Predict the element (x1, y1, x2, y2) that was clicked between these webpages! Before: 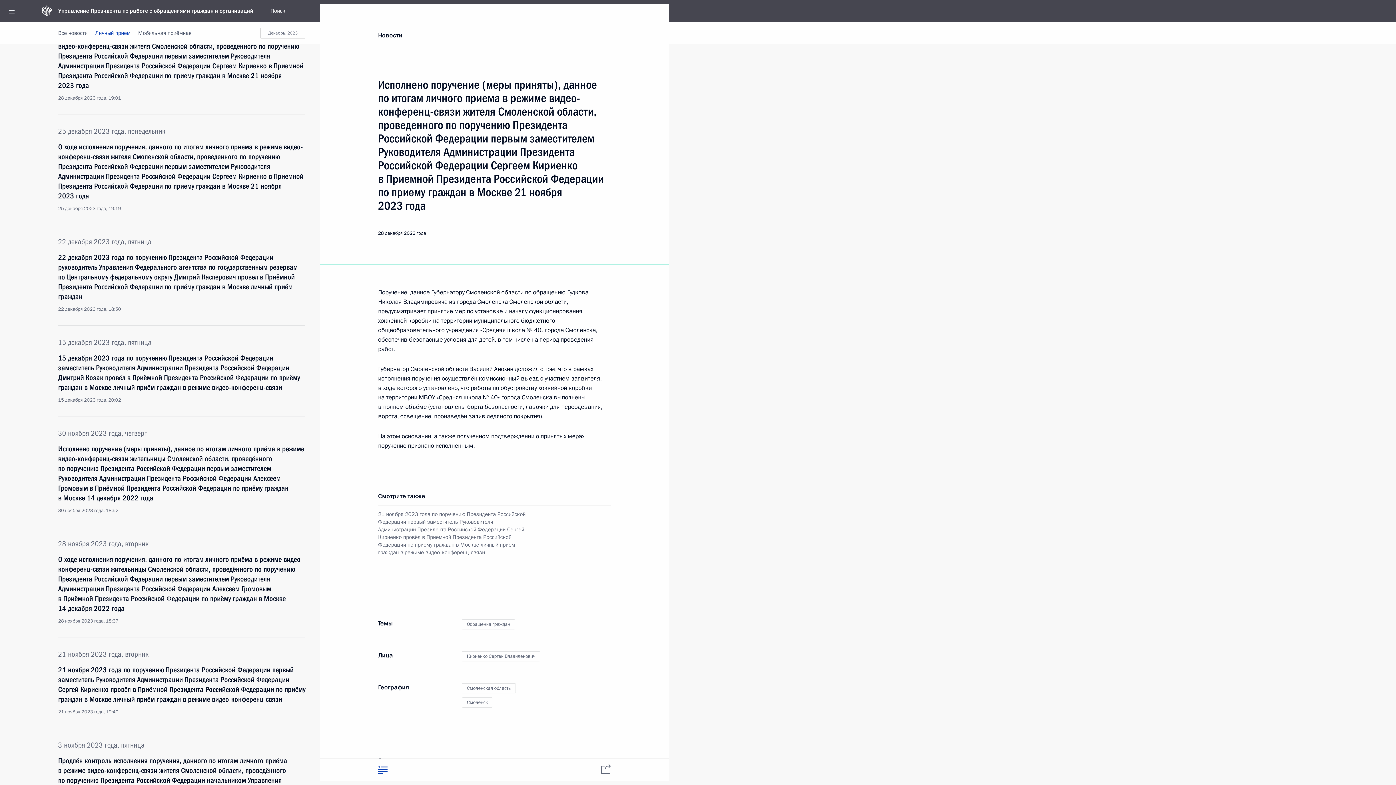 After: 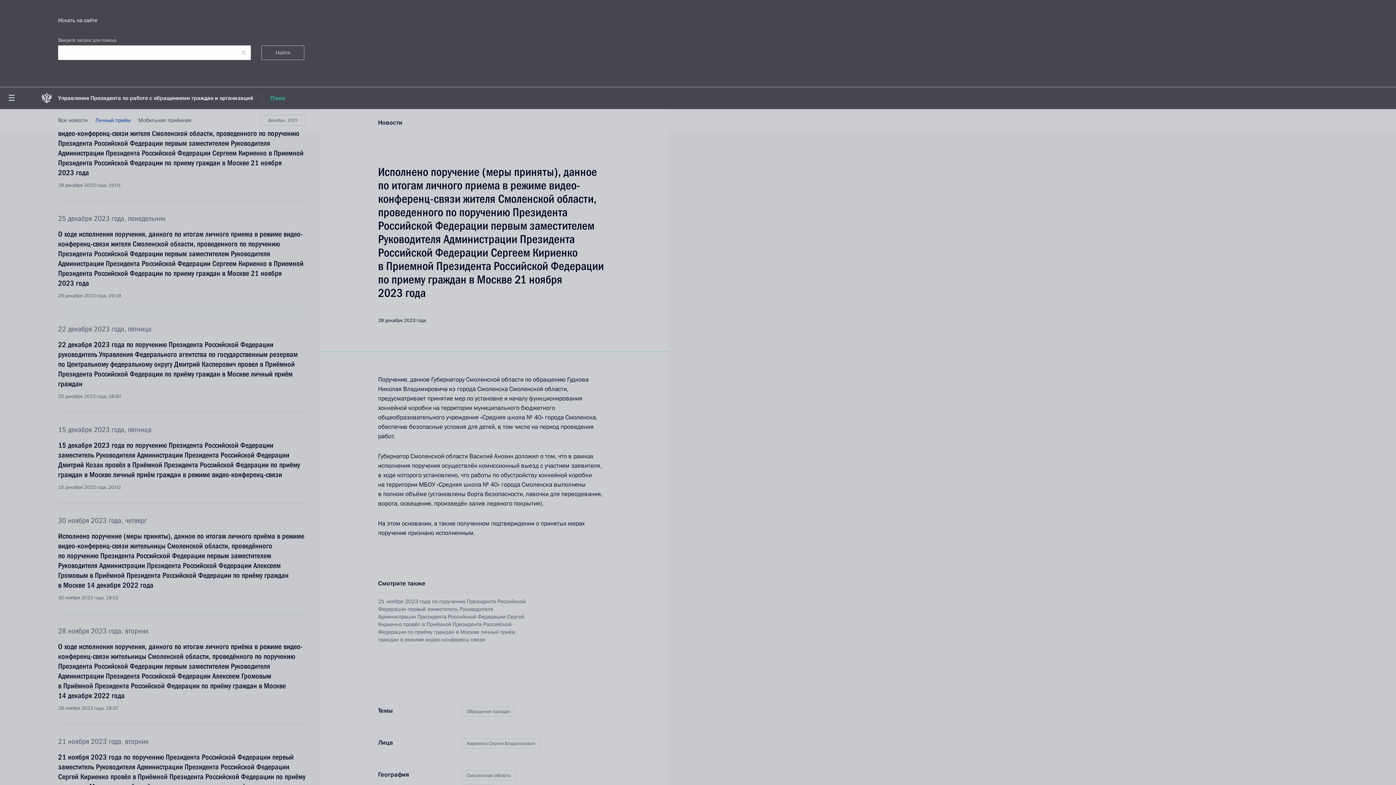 Action: bbox: (266, 0, 289, 21) label: Поиск